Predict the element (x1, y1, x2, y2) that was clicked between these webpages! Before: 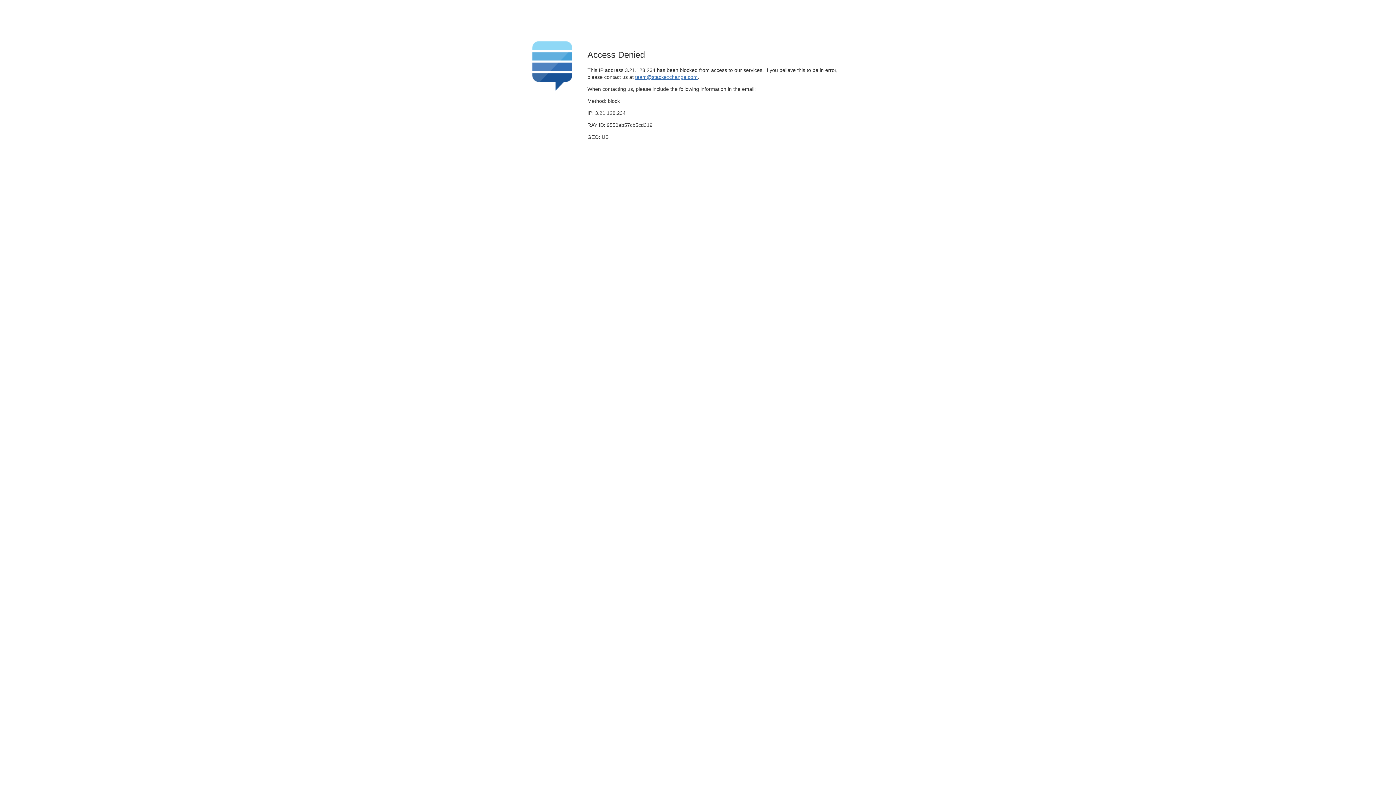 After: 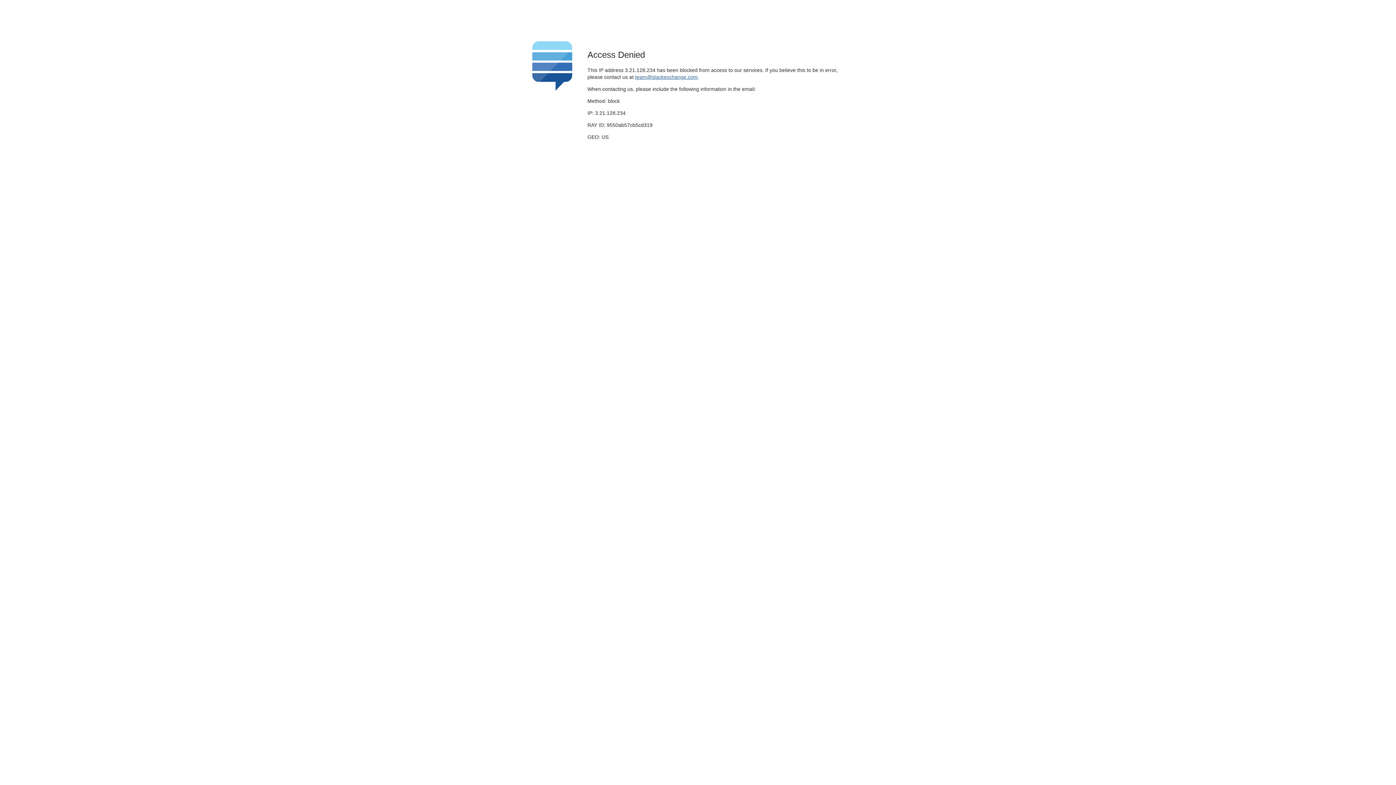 Action: label: team@stackexchange.com bbox: (635, 74, 697, 79)